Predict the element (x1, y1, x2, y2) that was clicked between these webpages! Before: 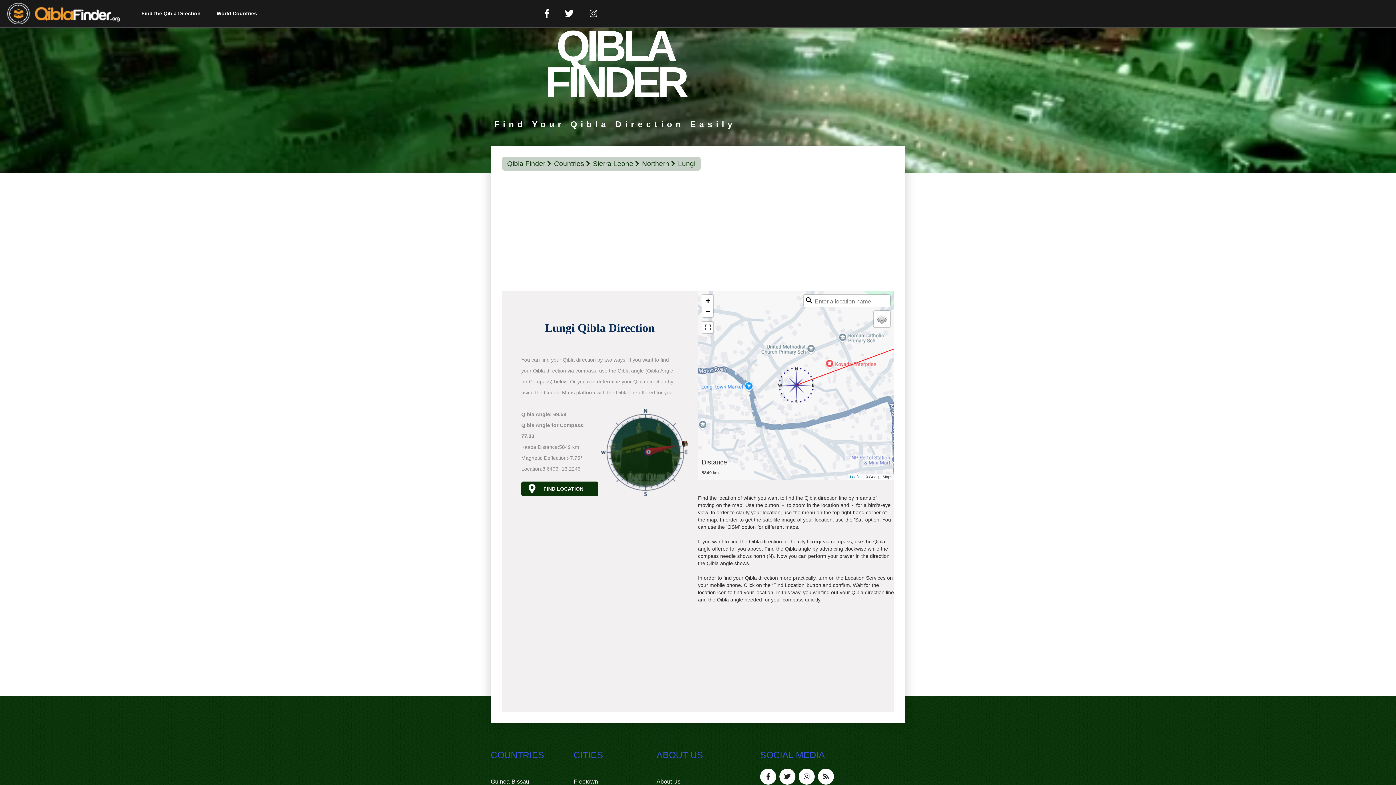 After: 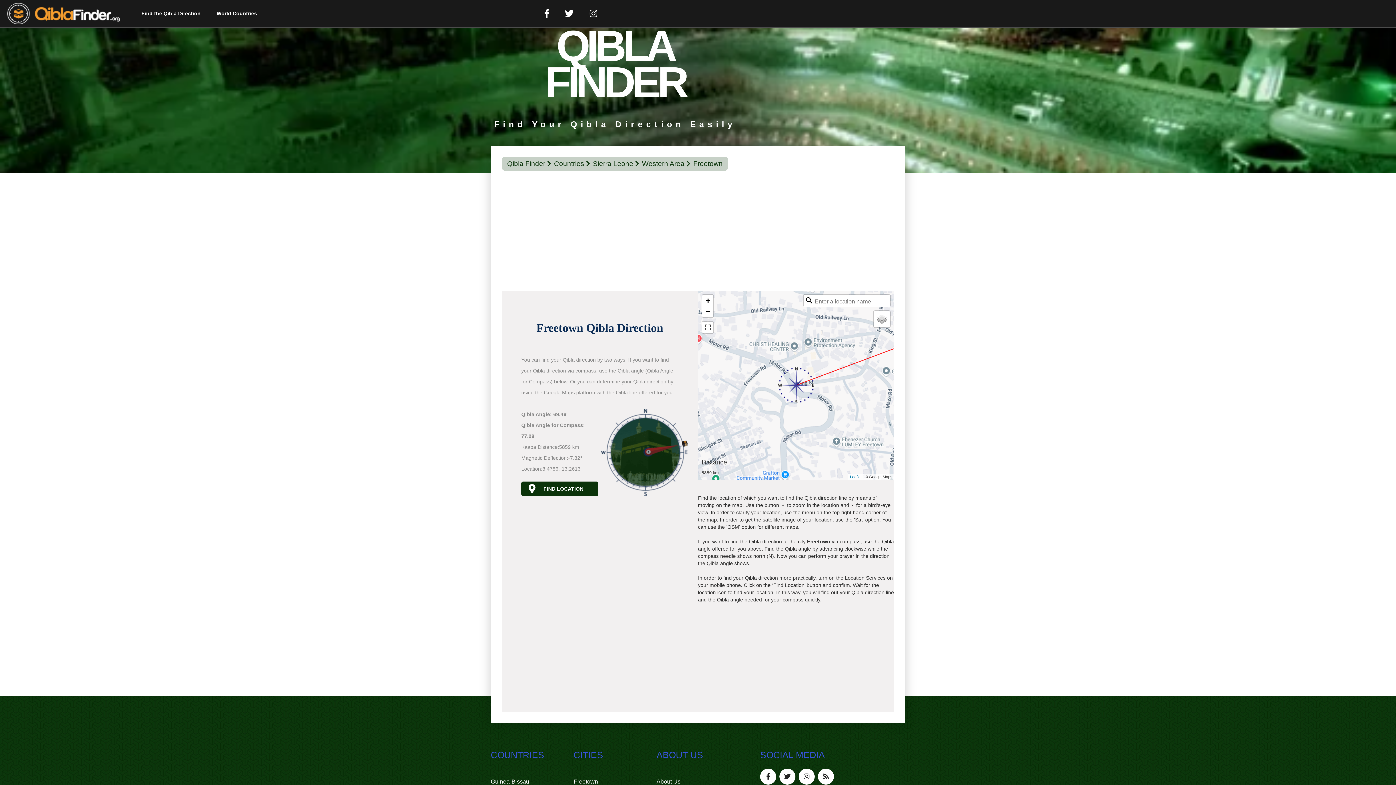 Action: bbox: (573, 776, 656, 788) label: Freetown